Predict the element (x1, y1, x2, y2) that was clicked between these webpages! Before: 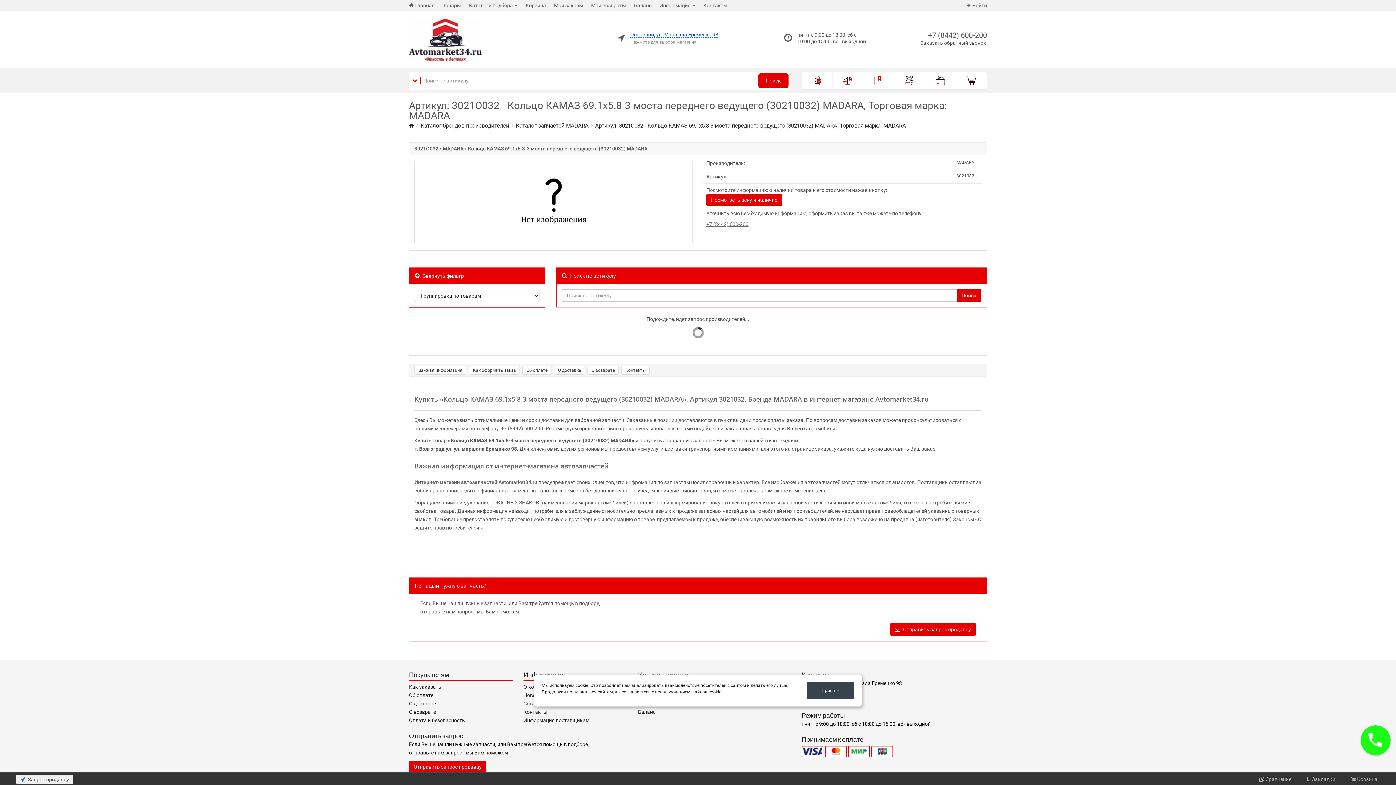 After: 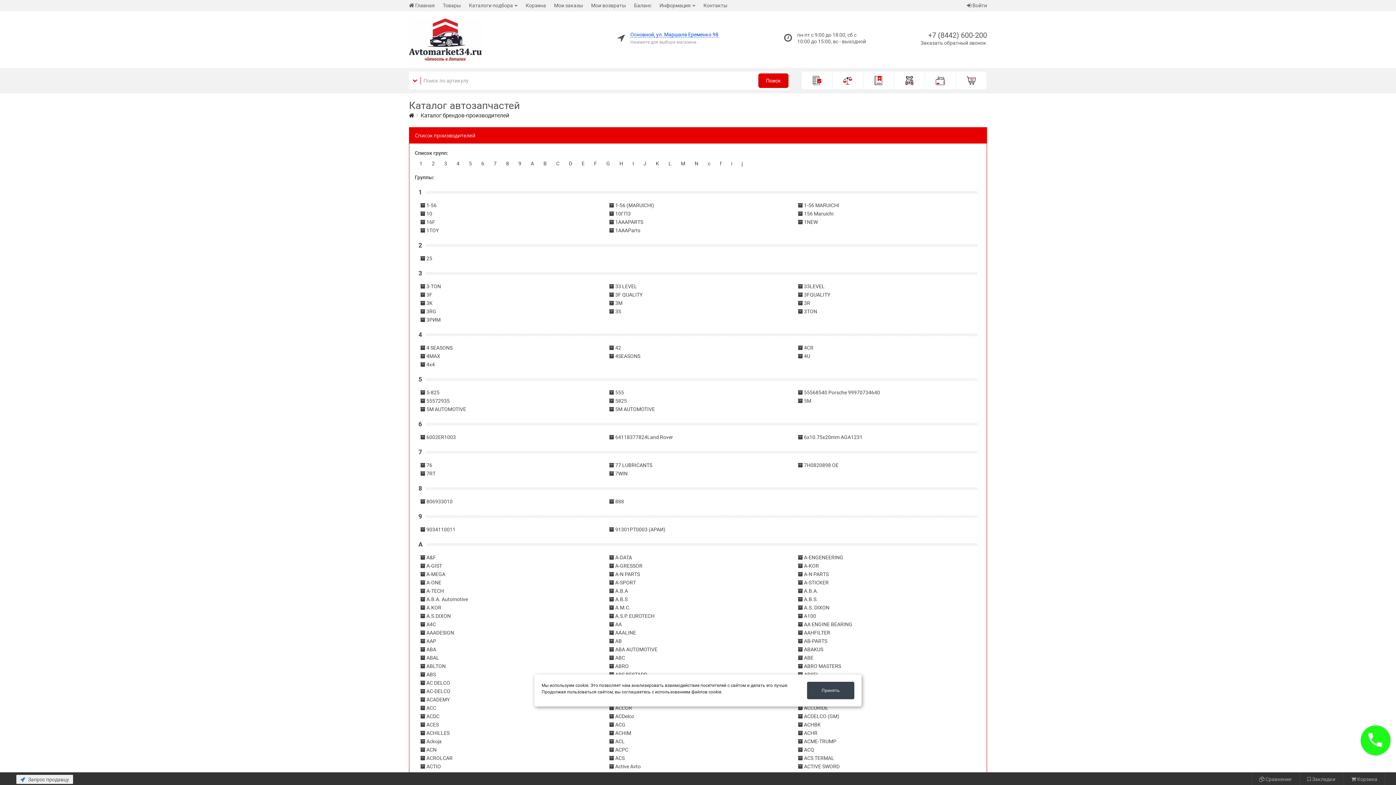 Action: bbox: (420, 122, 509, 129) label: Каталог брендов-производителей